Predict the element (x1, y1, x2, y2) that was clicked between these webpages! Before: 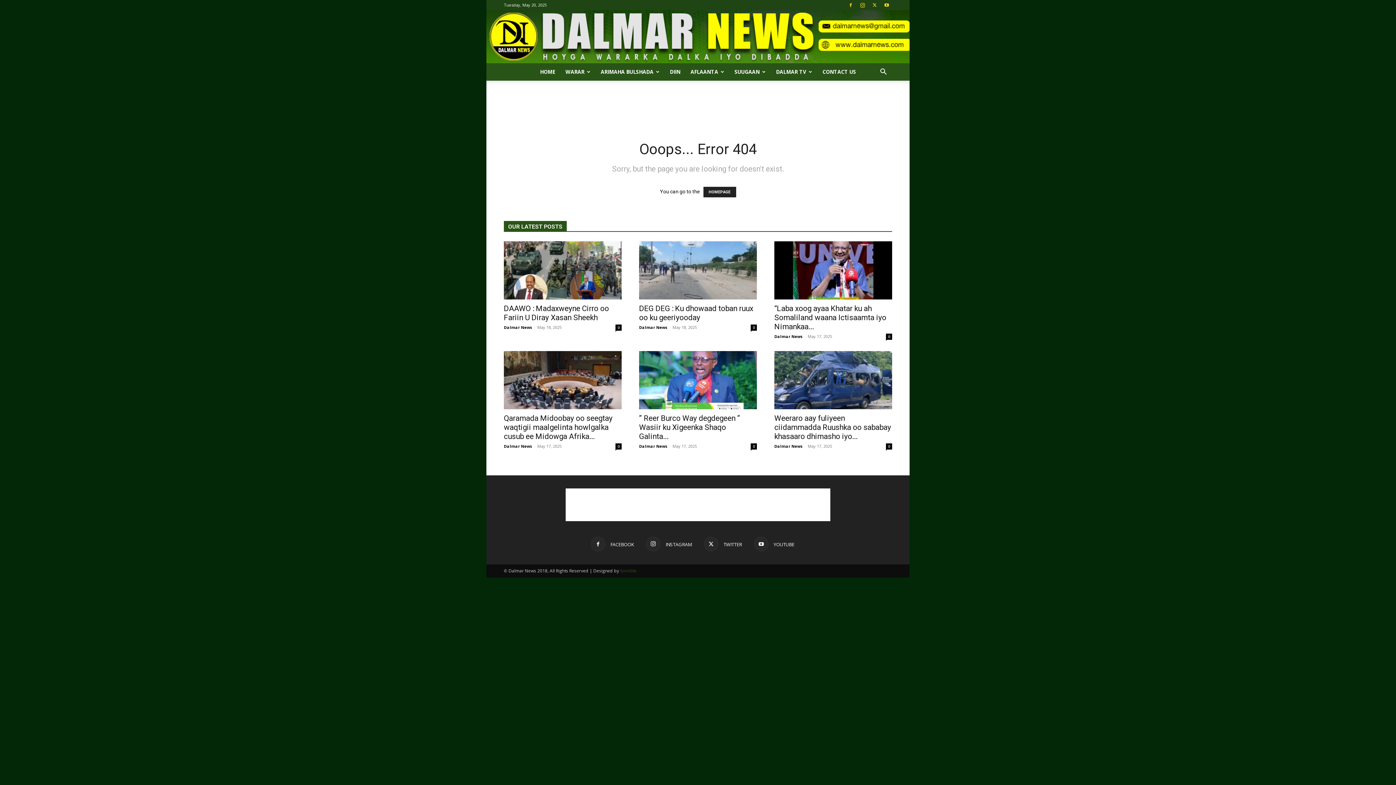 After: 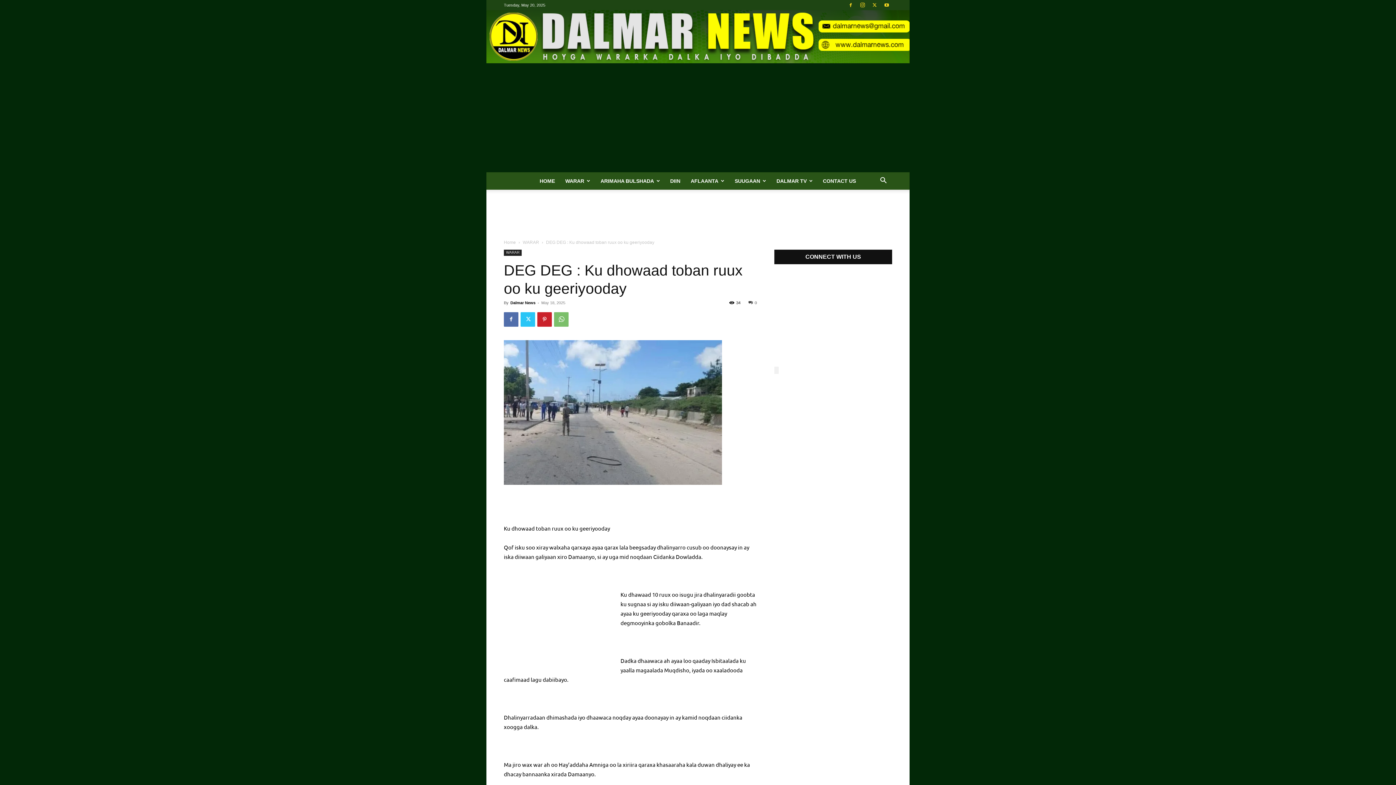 Action: bbox: (750, 324, 757, 330) label: 0